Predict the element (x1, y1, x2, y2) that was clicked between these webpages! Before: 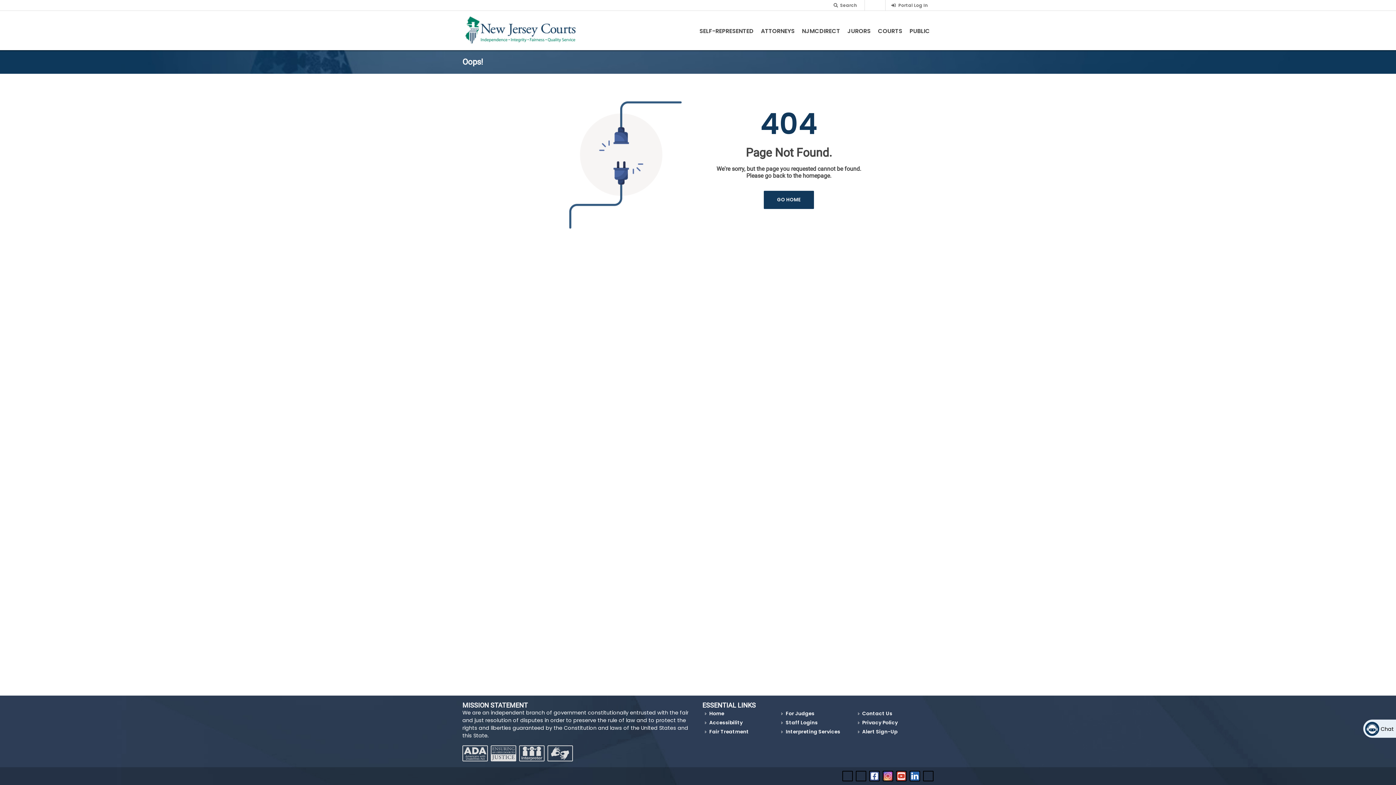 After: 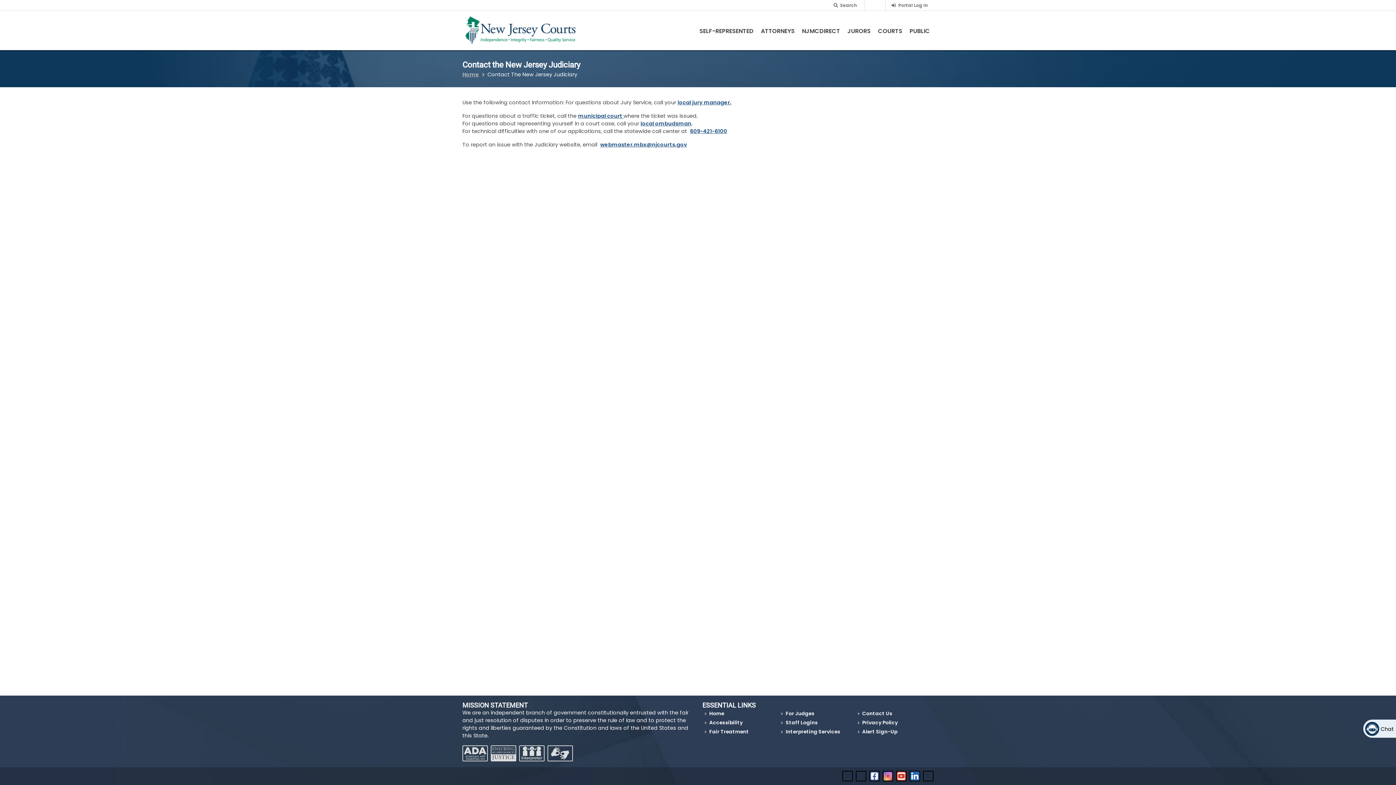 Action: bbox: (858, 710, 893, 717) label: Contact Us